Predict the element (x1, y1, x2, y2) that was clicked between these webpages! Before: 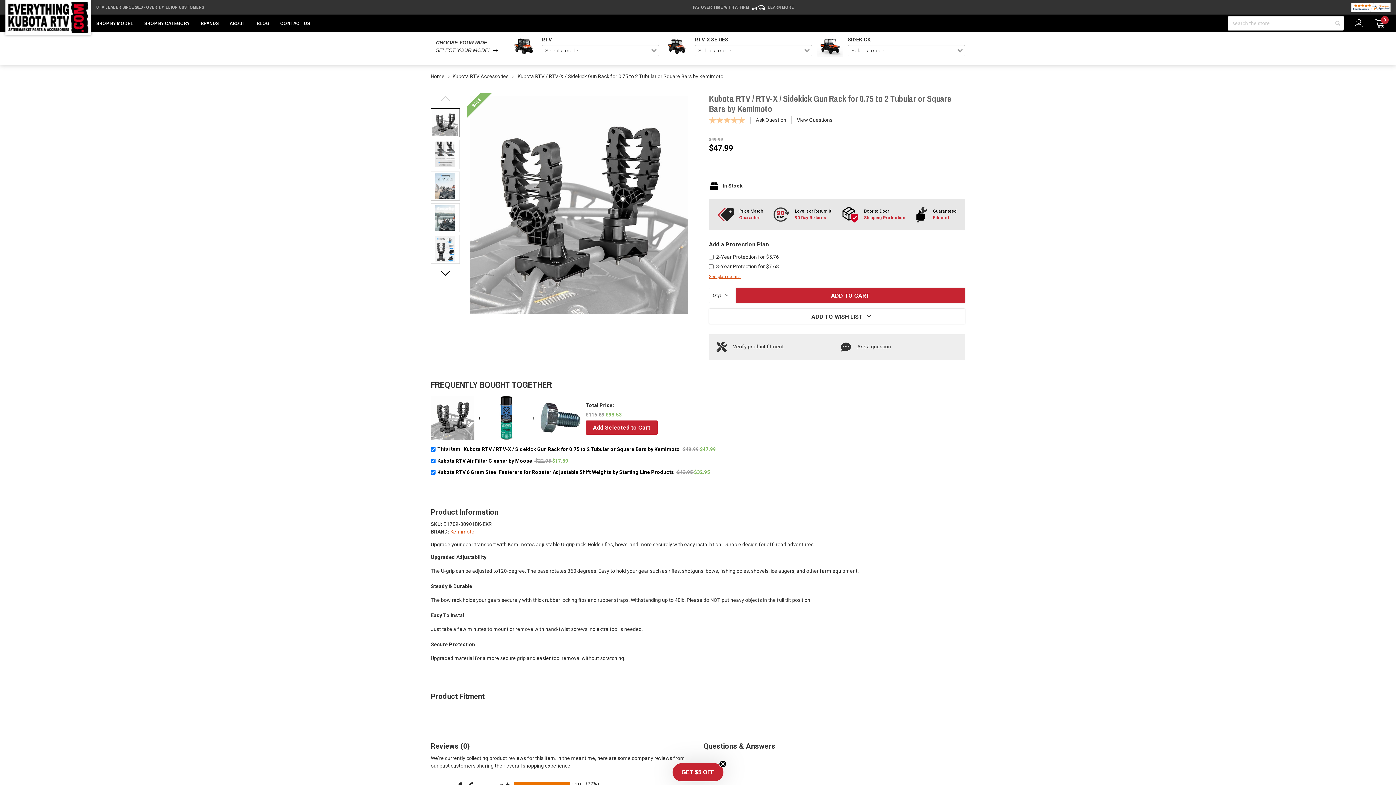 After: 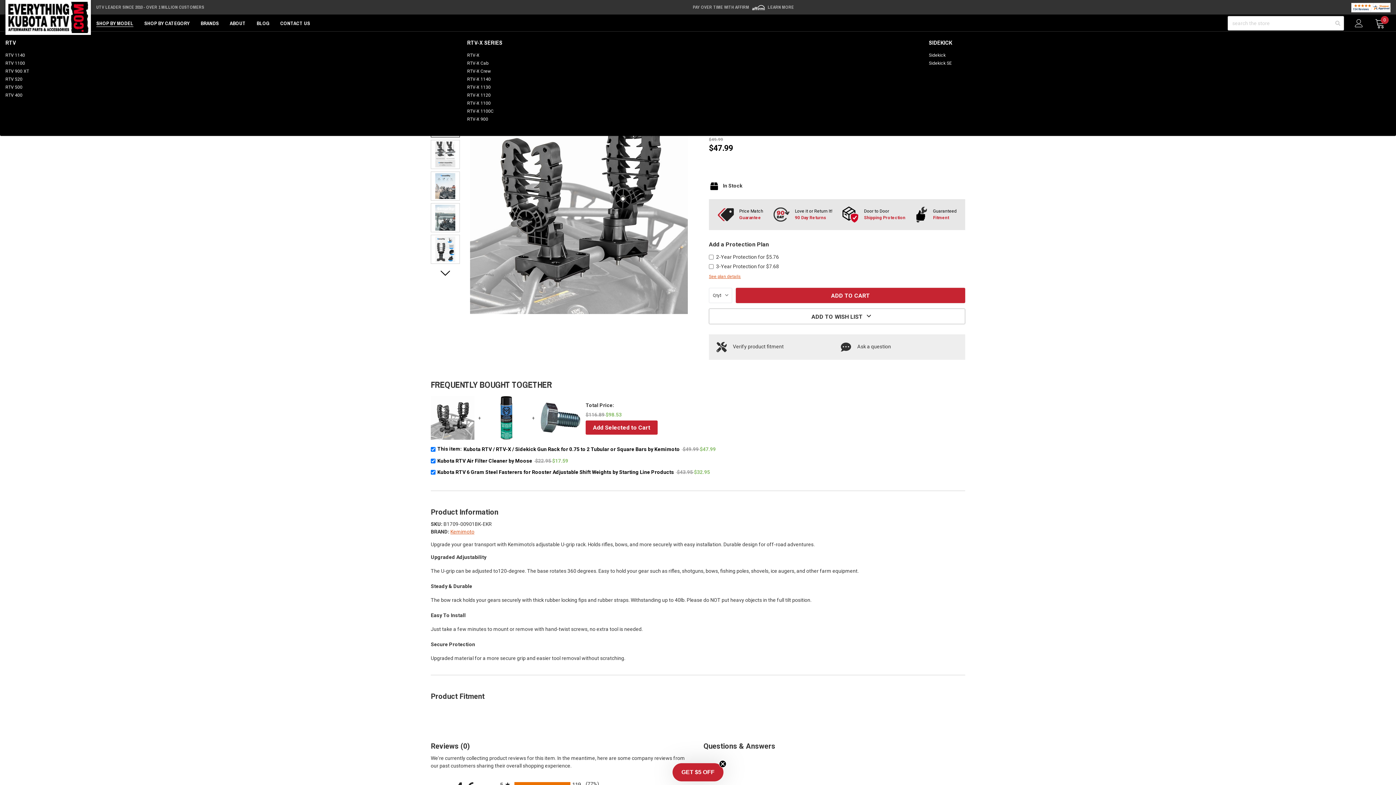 Action: bbox: (96, 20, 133, 26) label: SHOP BY MODEL